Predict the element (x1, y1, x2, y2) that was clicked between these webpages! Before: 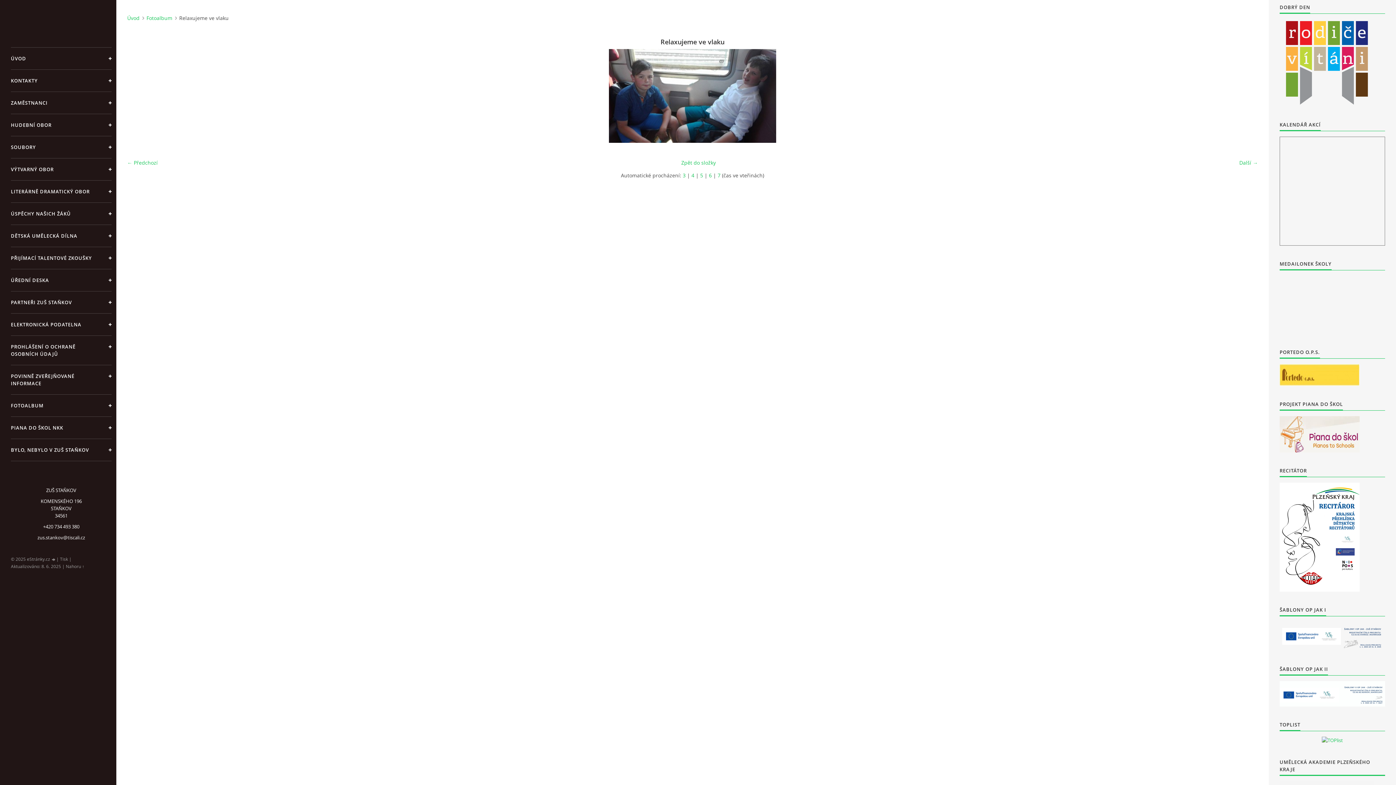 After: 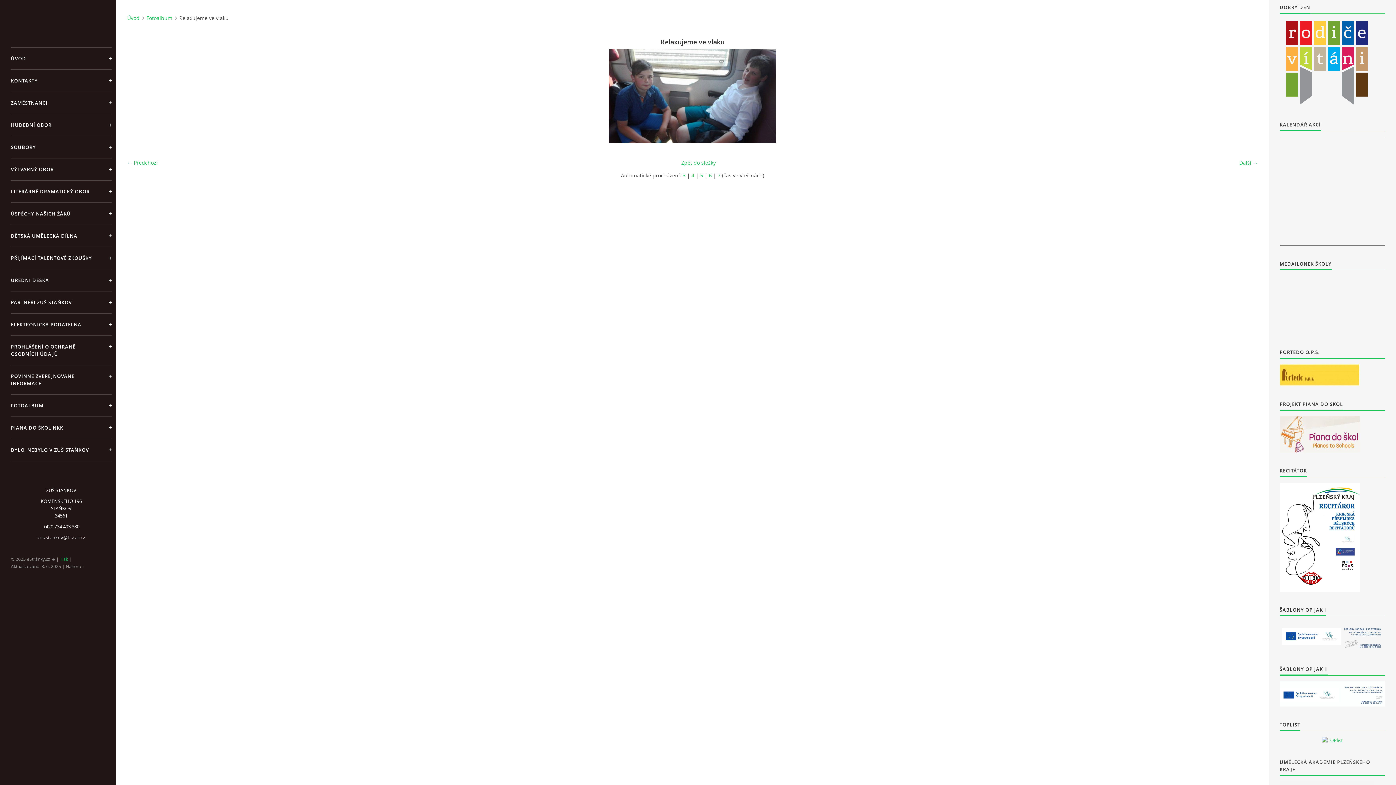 Action: label: Tisk bbox: (60, 556, 68, 563)